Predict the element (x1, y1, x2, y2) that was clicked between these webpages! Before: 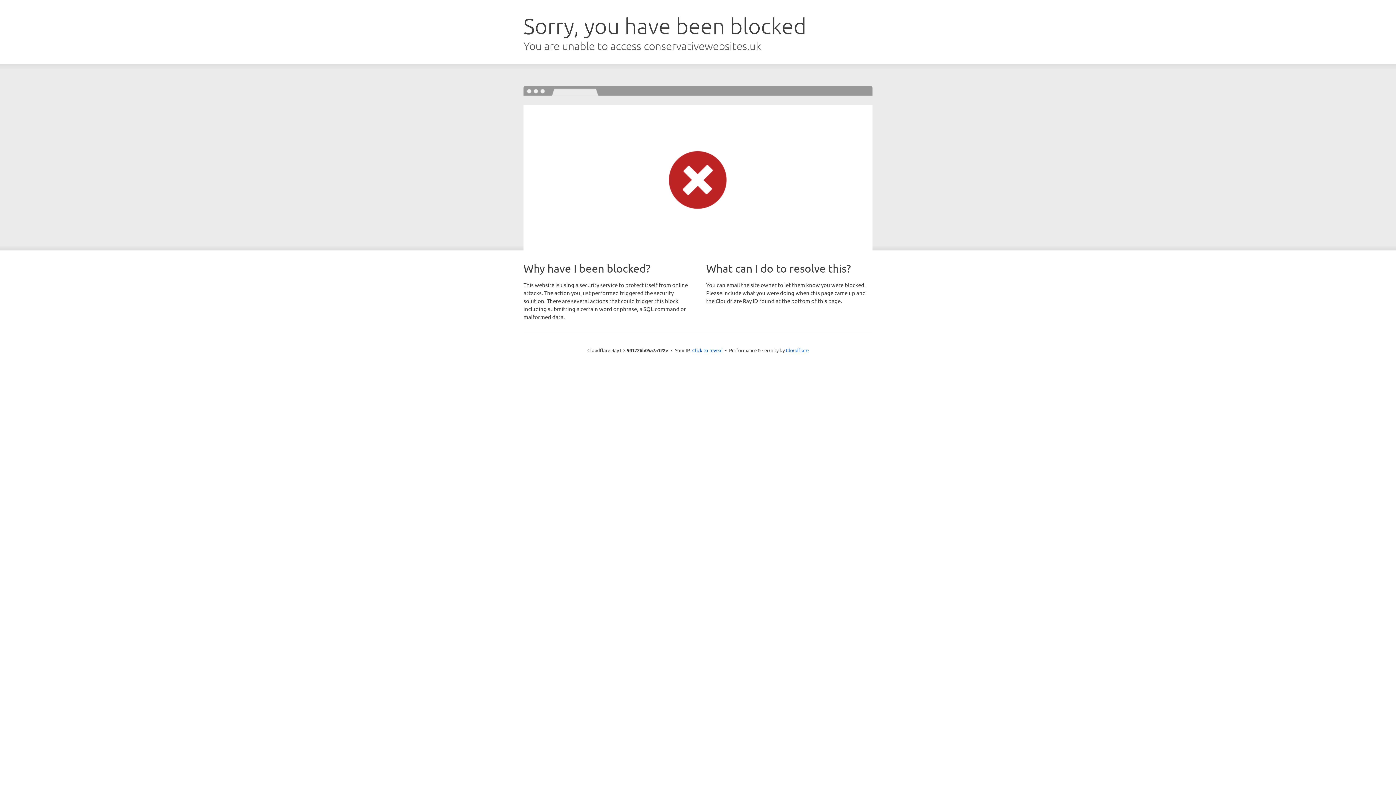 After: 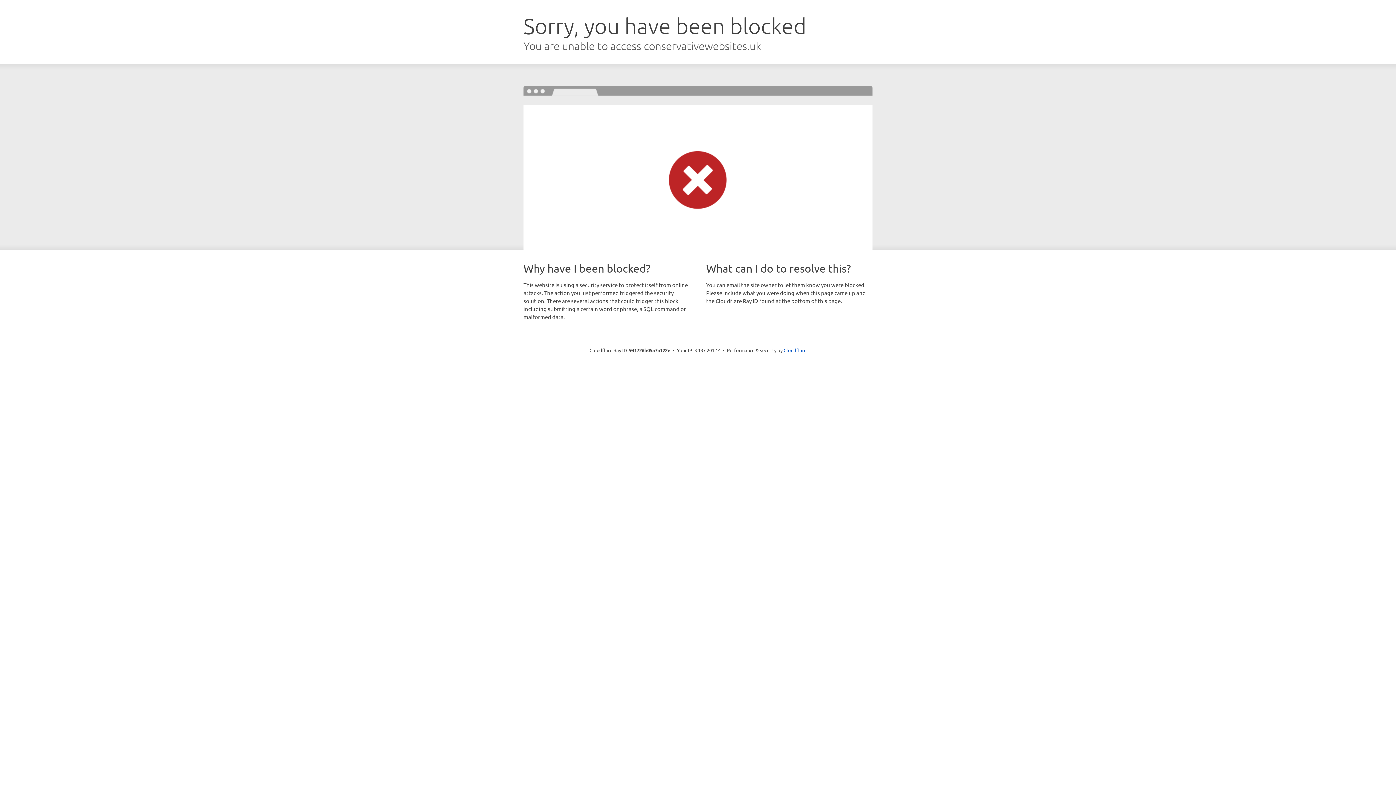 Action: label: Click to reveal bbox: (692, 346, 722, 353)